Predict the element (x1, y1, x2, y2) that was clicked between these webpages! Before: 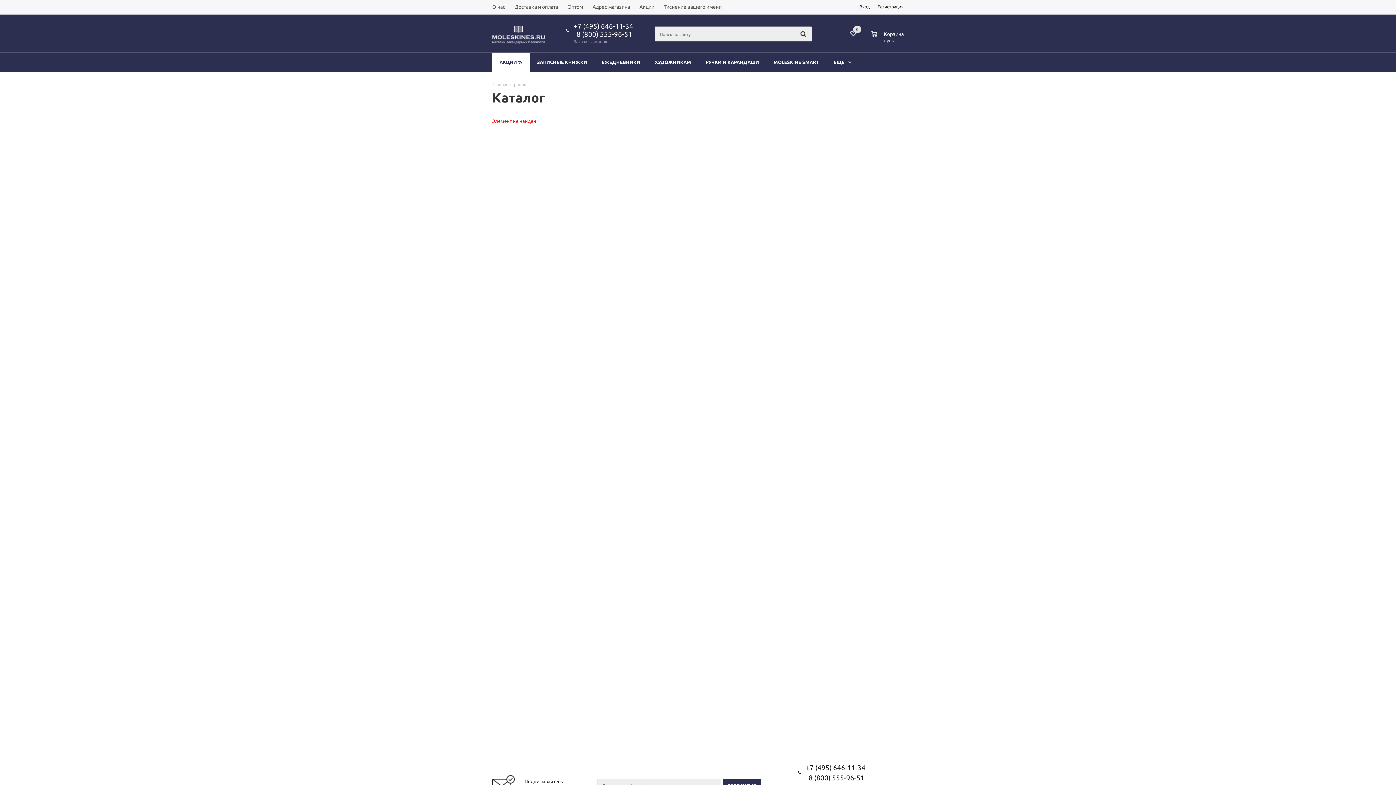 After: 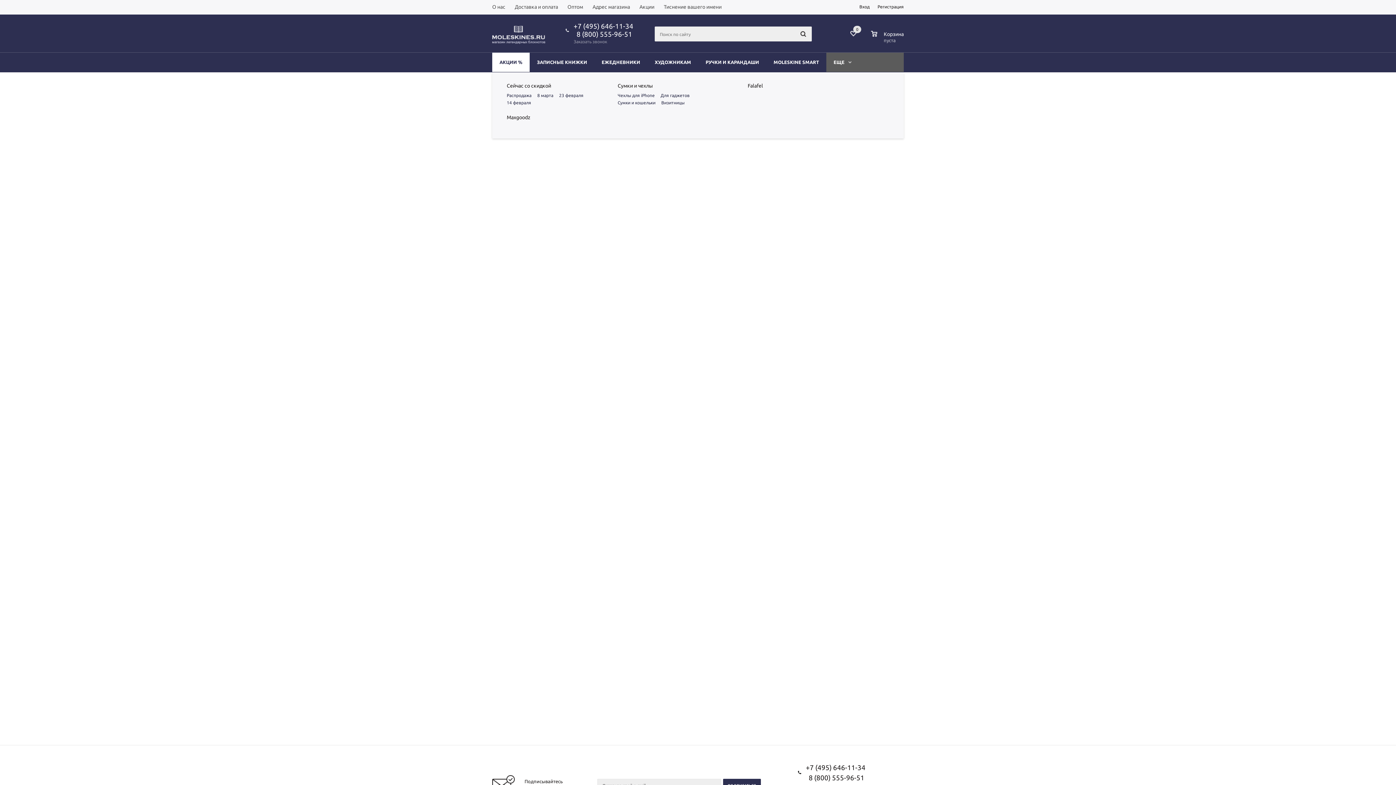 Action: label: ЕЩЕ bbox: (826, 52, 854, 72)